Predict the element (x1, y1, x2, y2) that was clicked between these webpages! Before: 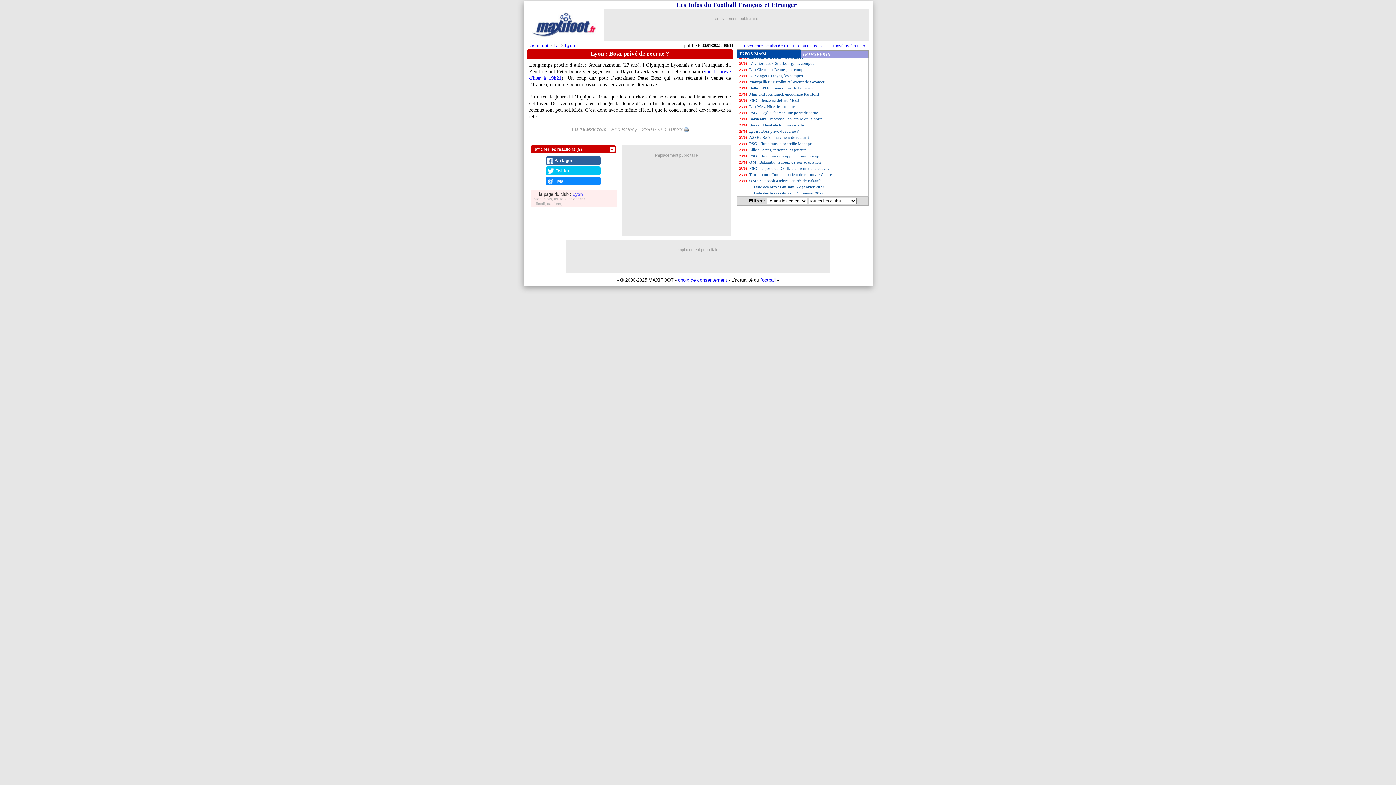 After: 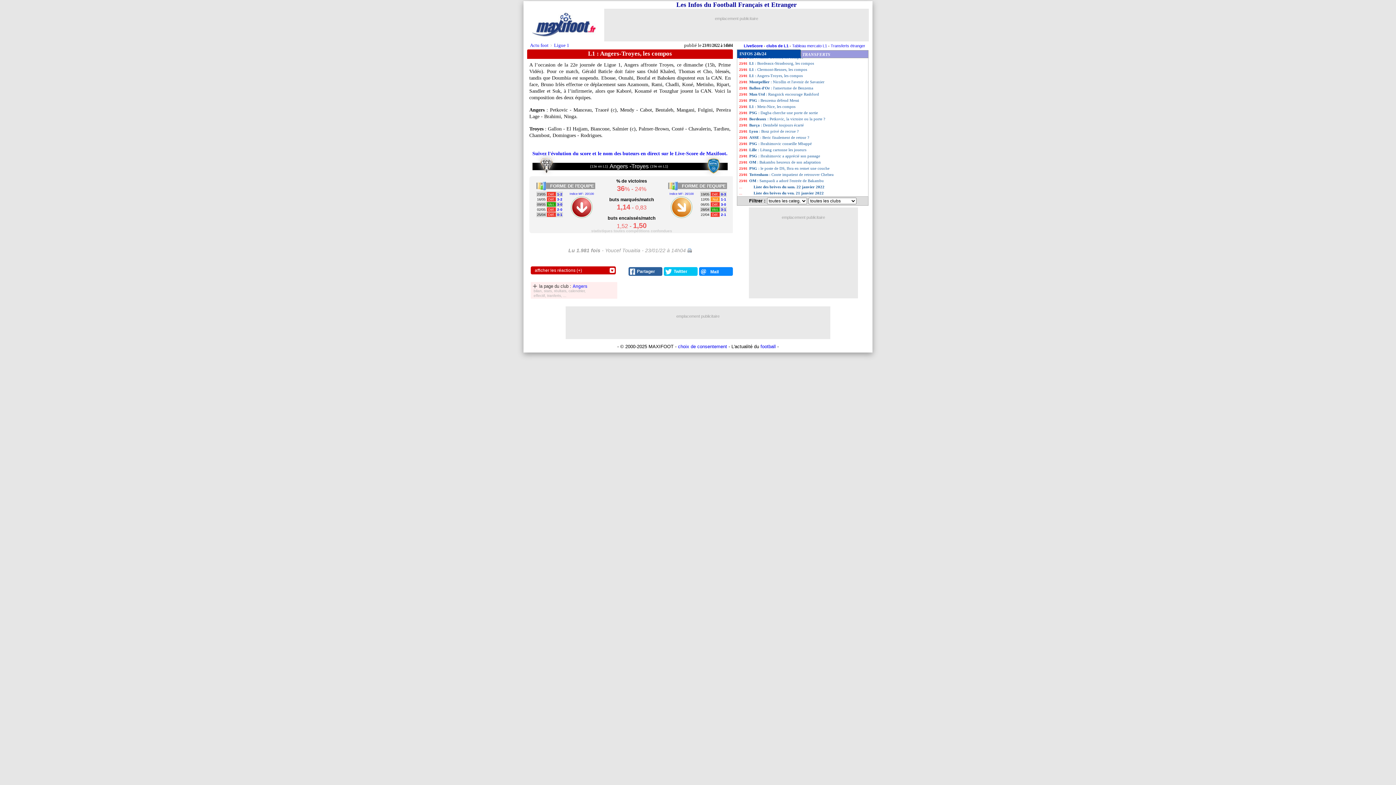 Action: bbox: (737, 72, 868, 78) label: L1 : Angers-Troyes, les compos